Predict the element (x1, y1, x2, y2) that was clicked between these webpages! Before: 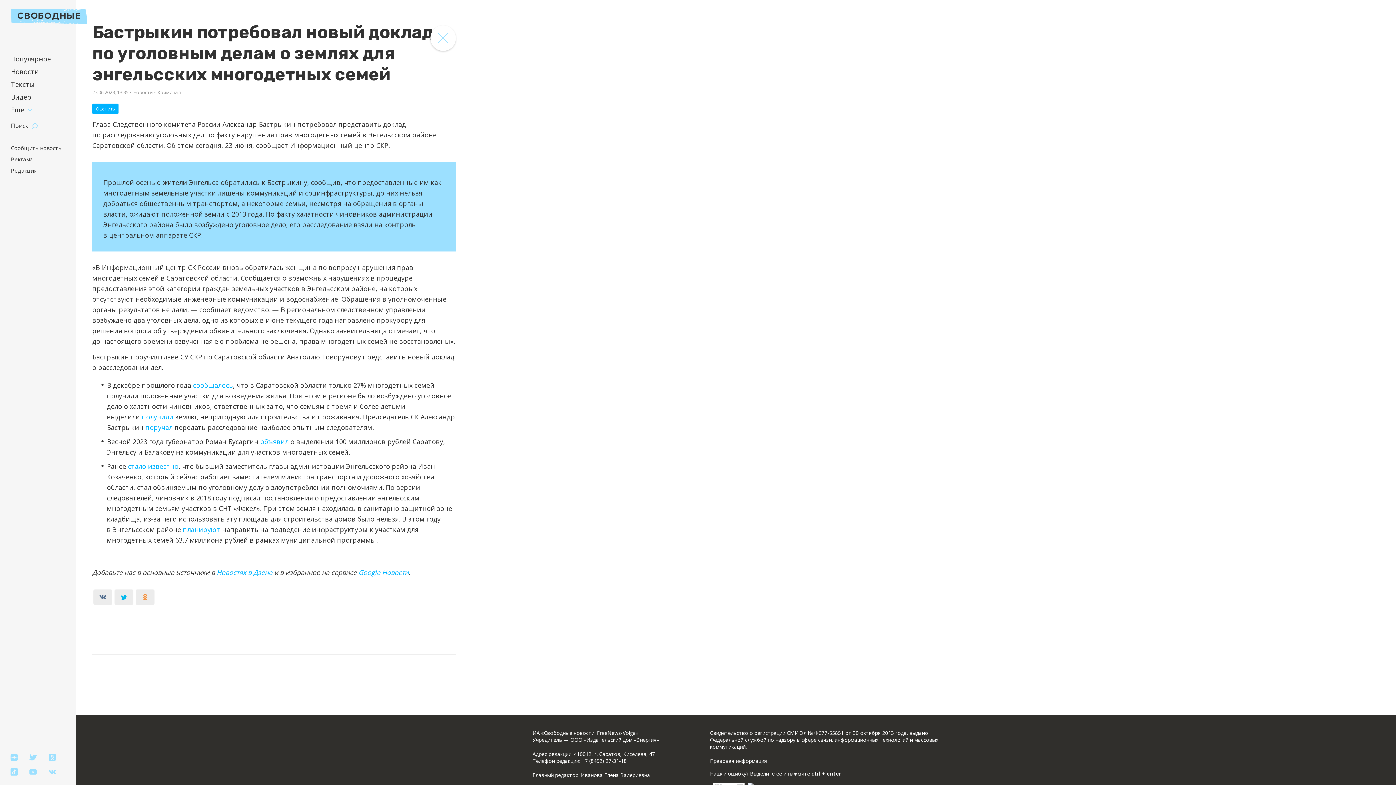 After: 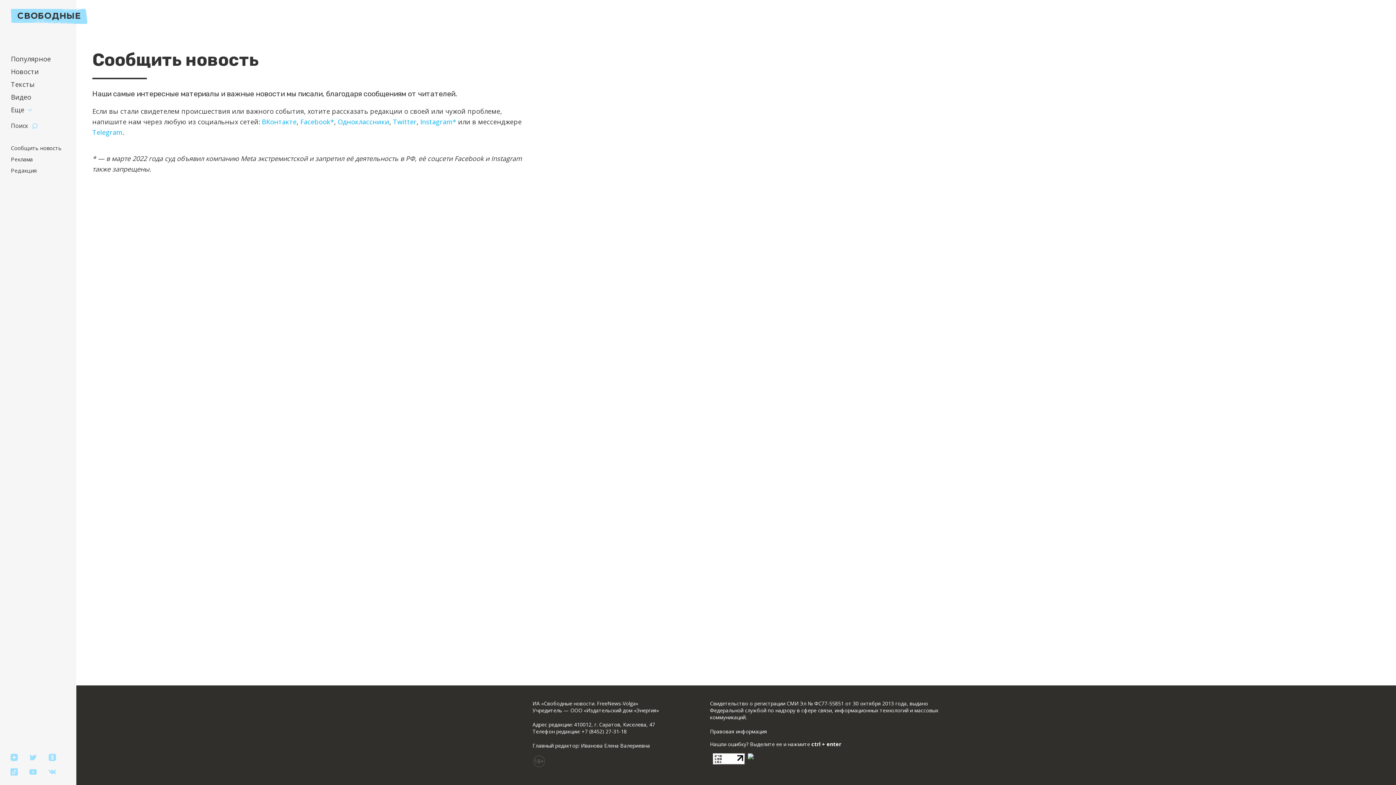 Action: label: Сообщить новость bbox: (10, 144, 61, 151)